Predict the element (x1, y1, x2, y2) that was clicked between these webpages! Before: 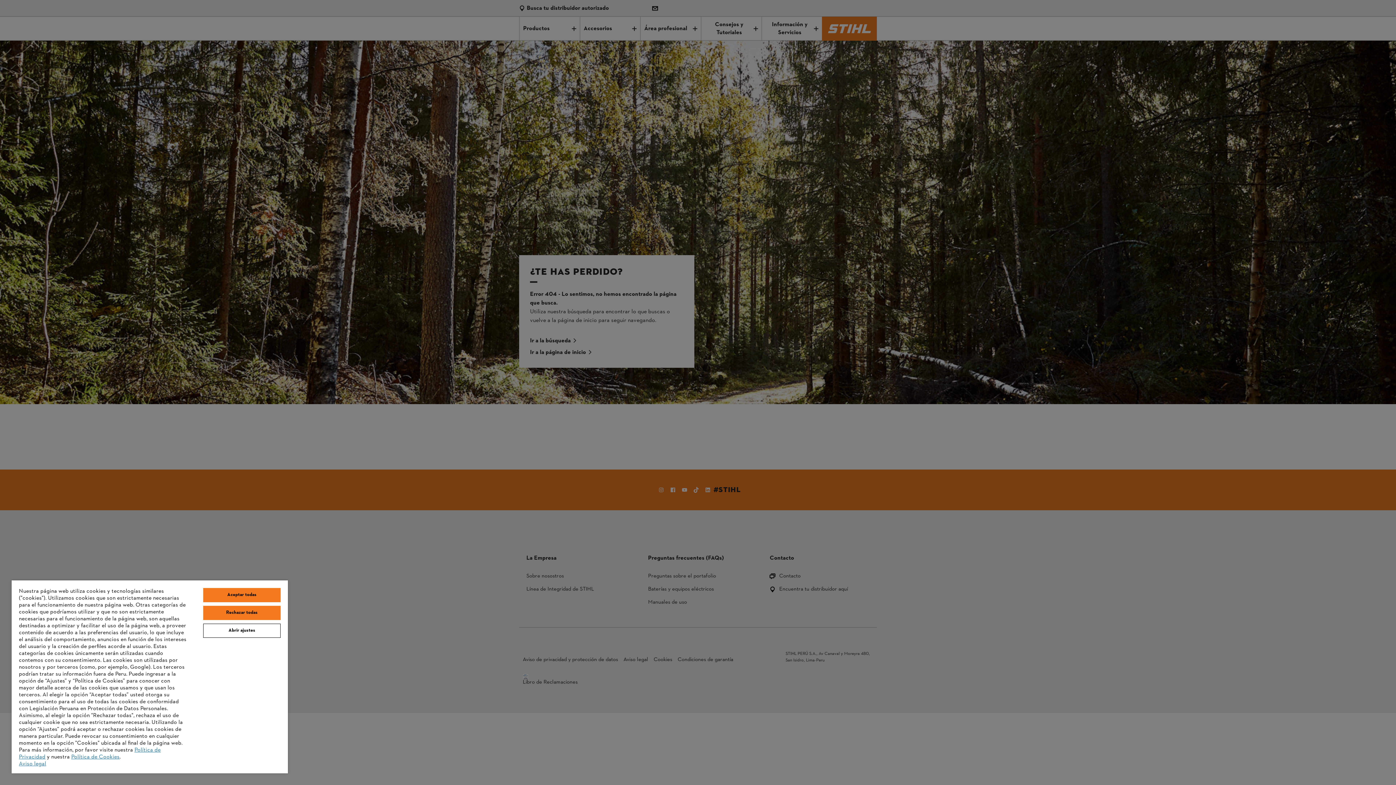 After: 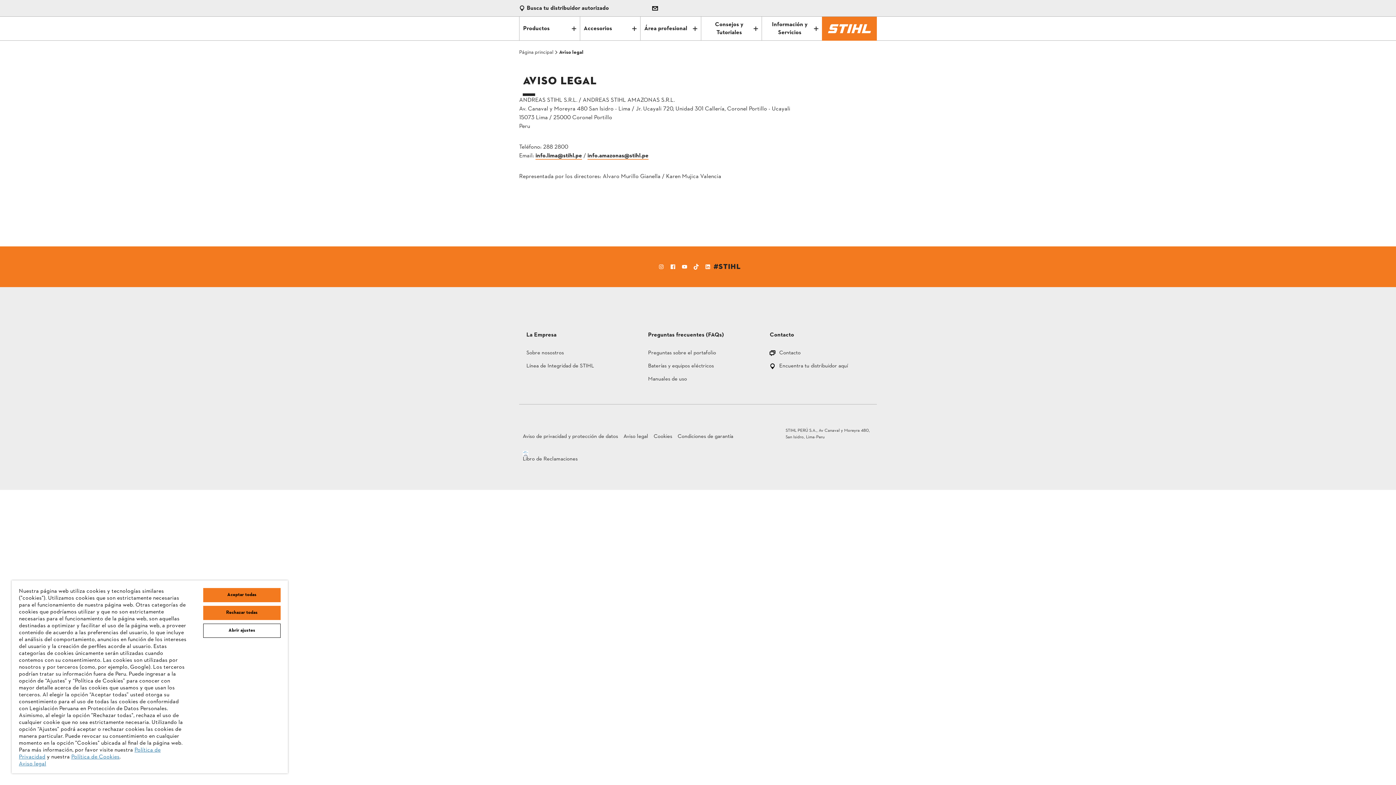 Action: label: Aviso legal bbox: (18, 760, 46, 768)